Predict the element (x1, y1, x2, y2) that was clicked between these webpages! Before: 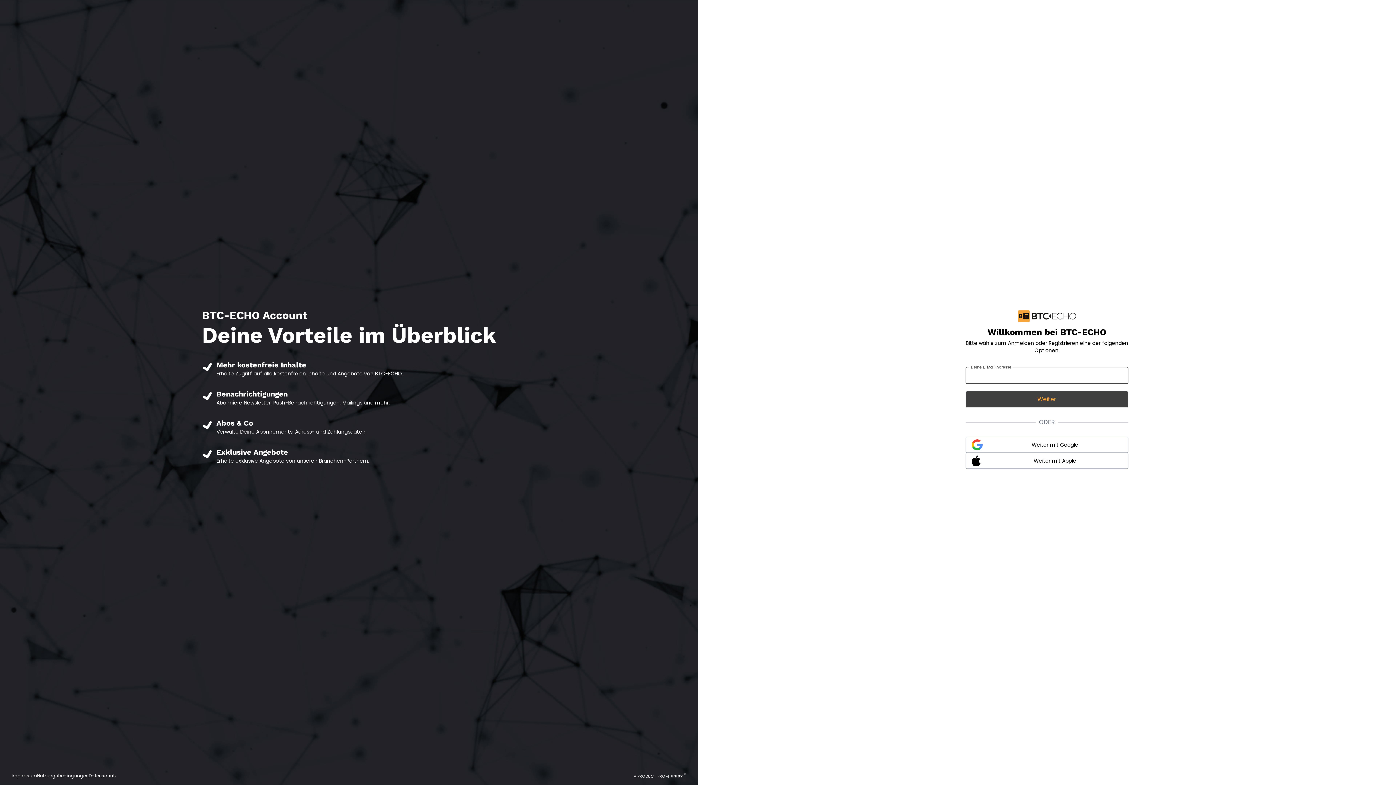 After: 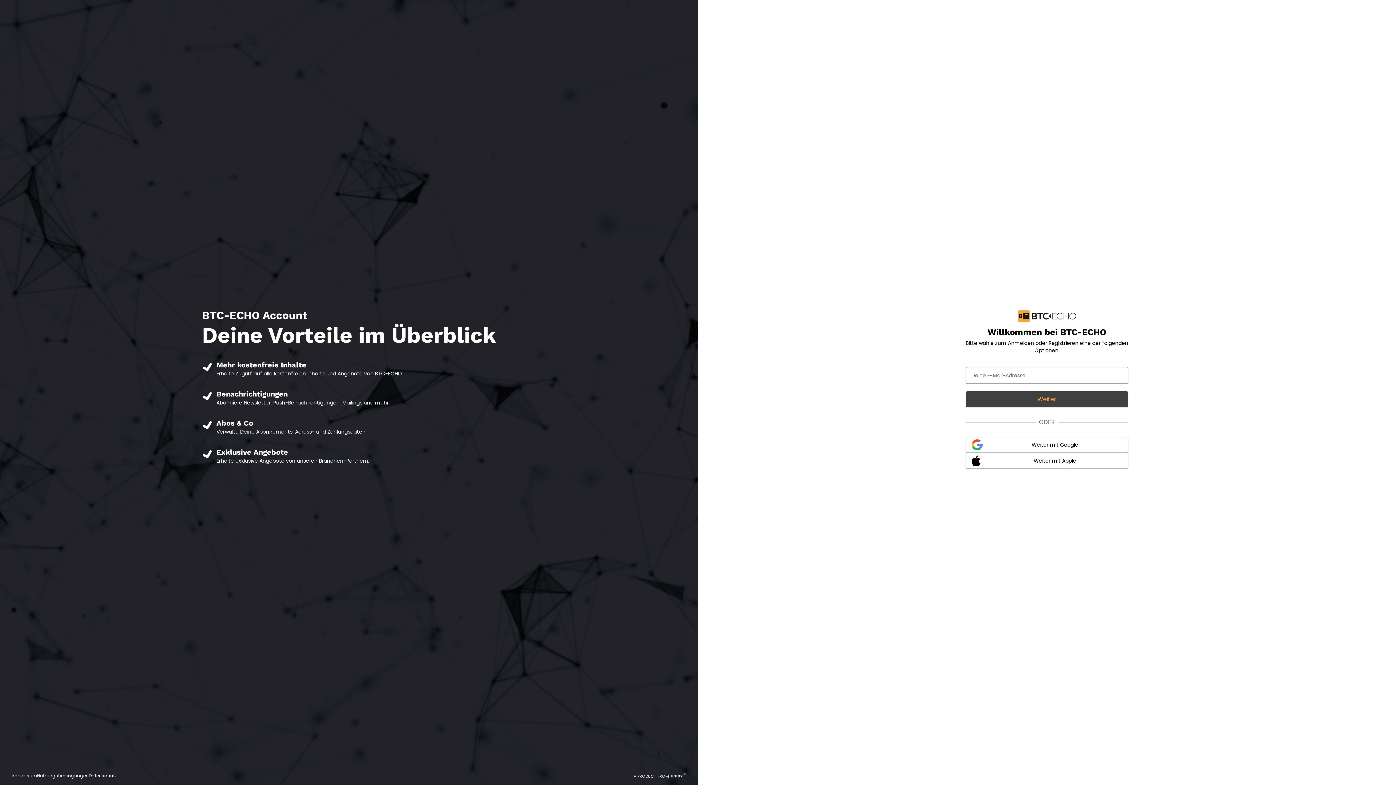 Action: label: A PRODUCT FROM bbox: (633, 772, 686, 781)